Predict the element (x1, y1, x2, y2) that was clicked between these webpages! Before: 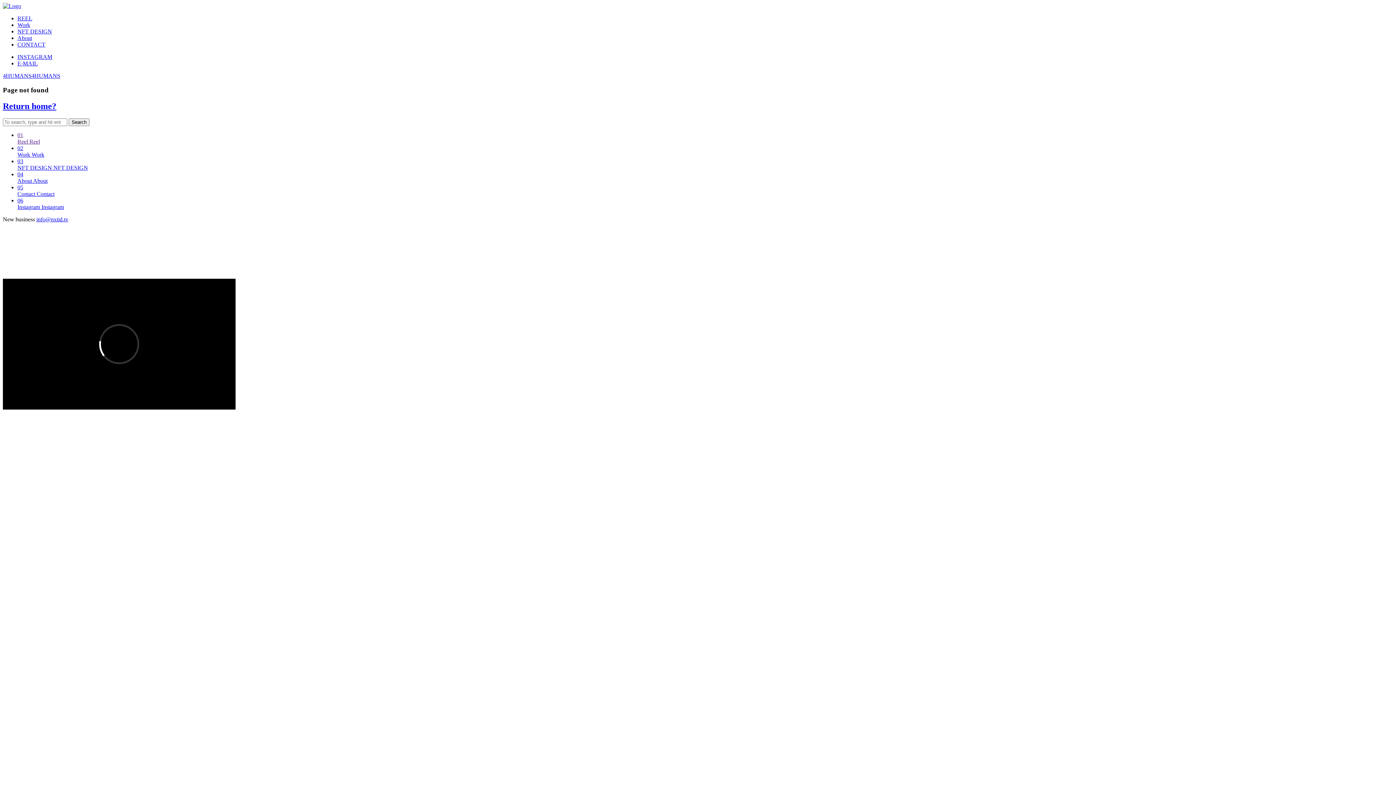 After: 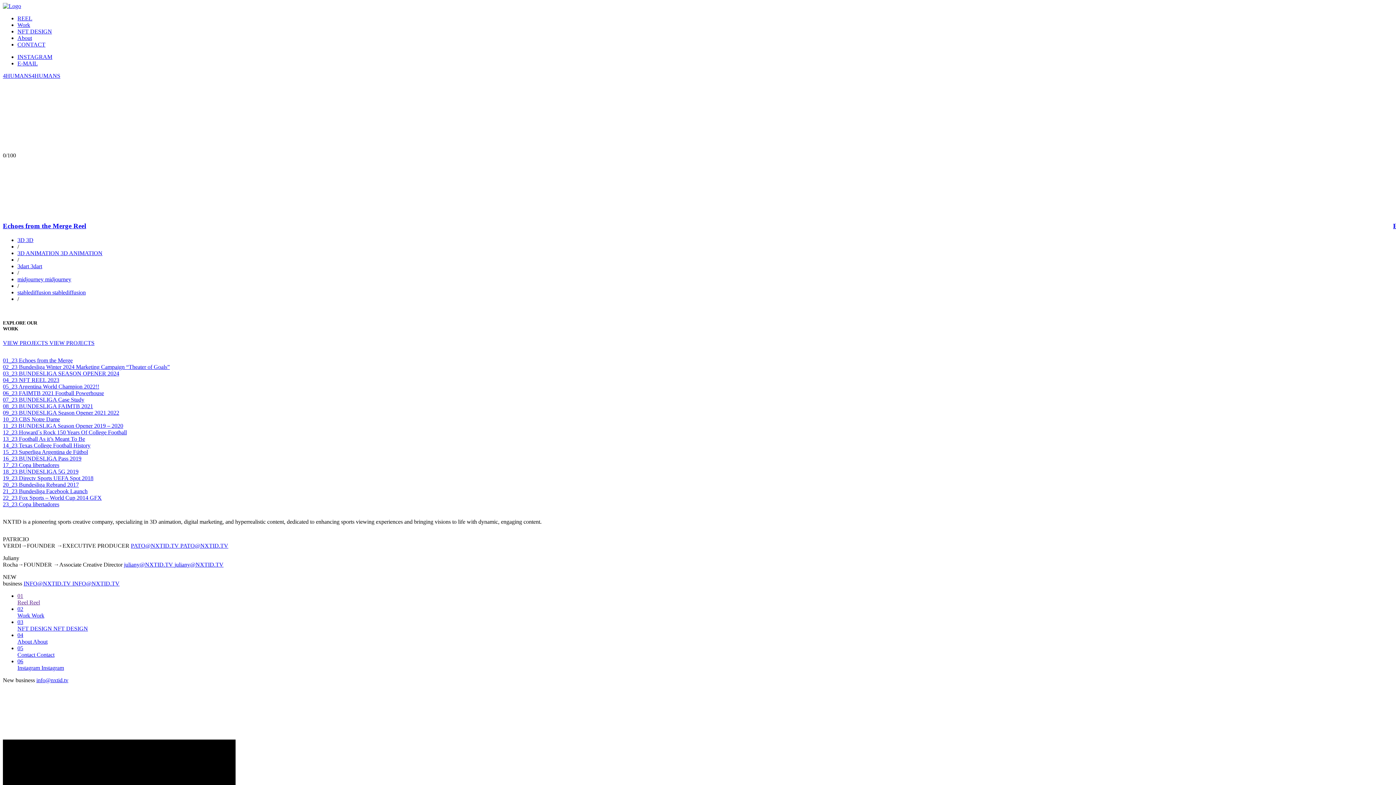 Action: bbox: (2, 101, 56, 110) label: Return home?